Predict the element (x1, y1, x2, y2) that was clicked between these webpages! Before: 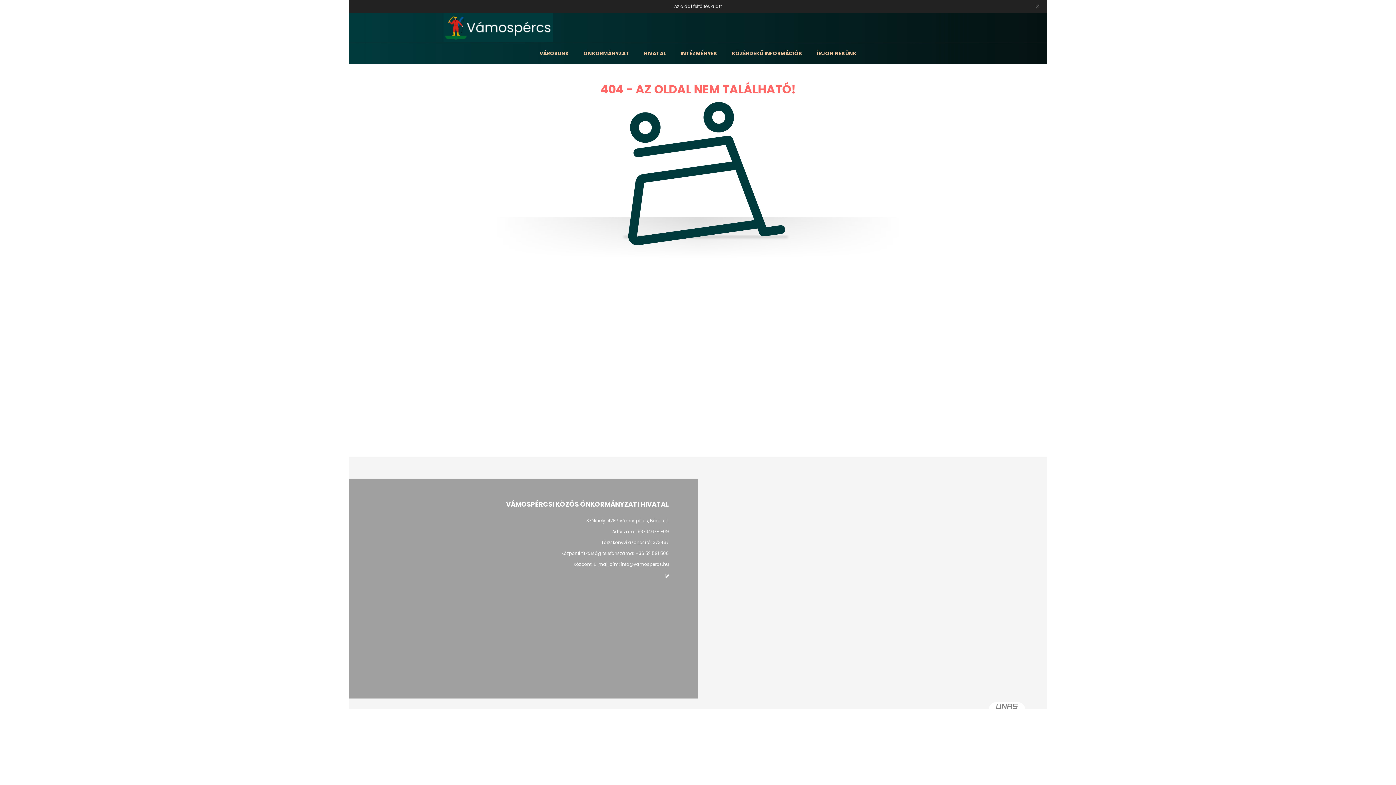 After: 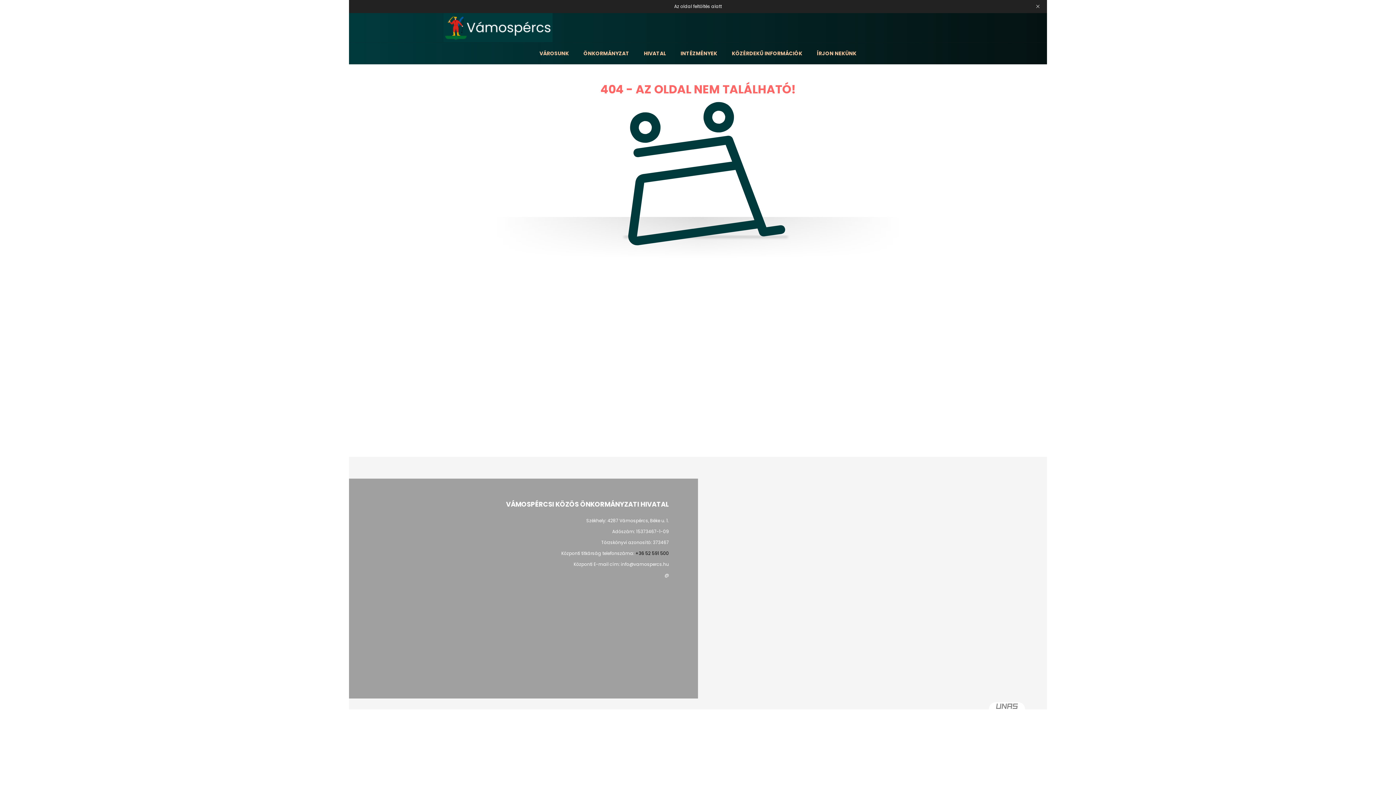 Action: bbox: (635, 550, 669, 556) label: +36 52 591 500